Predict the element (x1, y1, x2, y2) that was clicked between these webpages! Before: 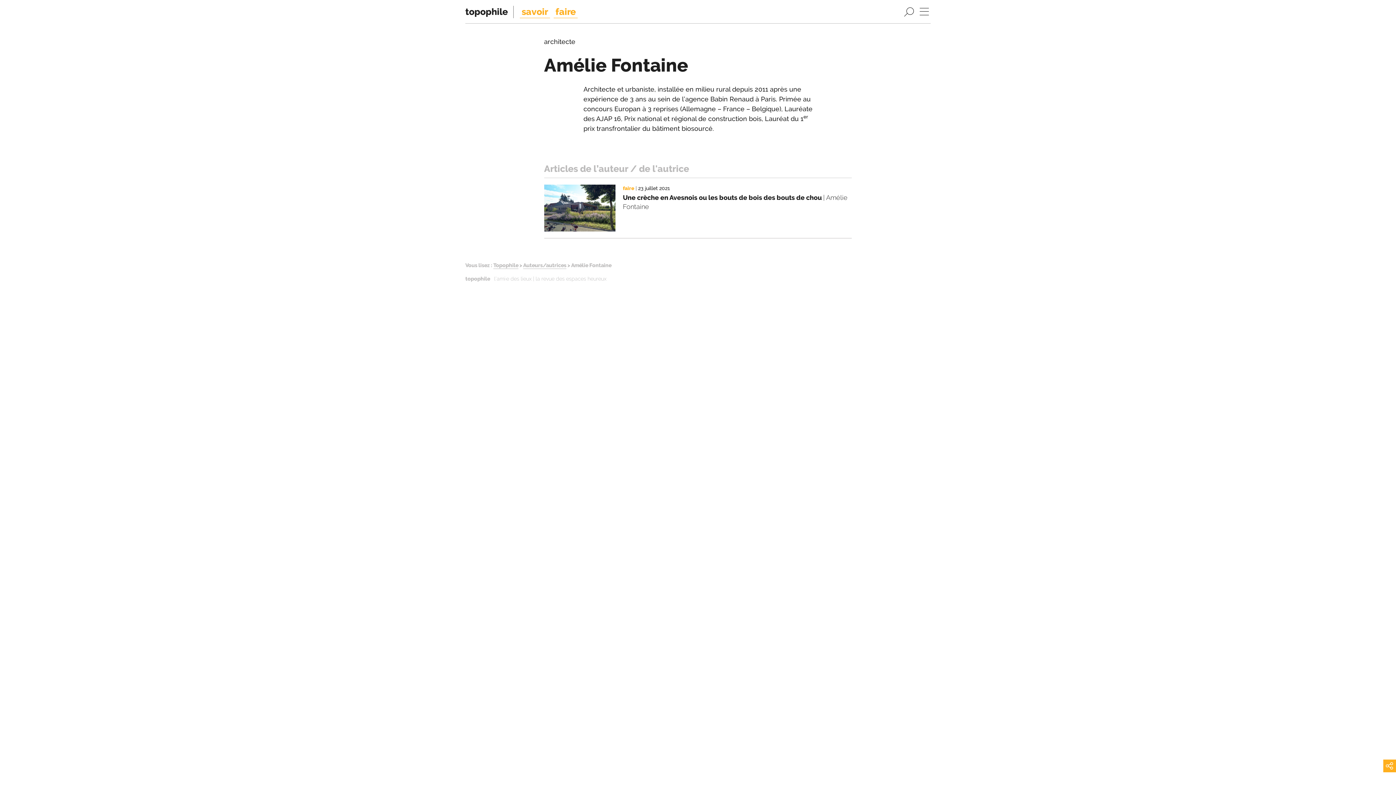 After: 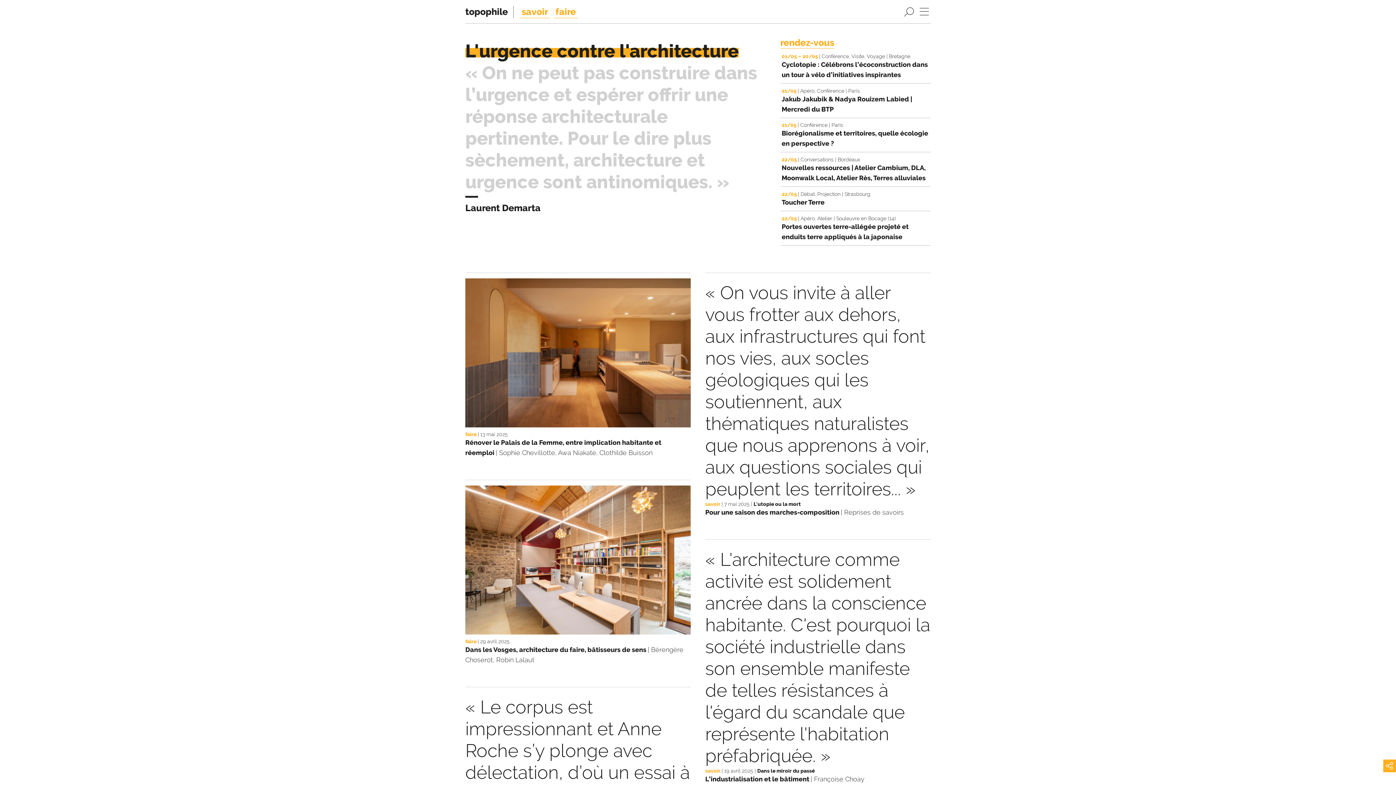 Action: bbox: (493, 262, 518, 269) label: Topophile